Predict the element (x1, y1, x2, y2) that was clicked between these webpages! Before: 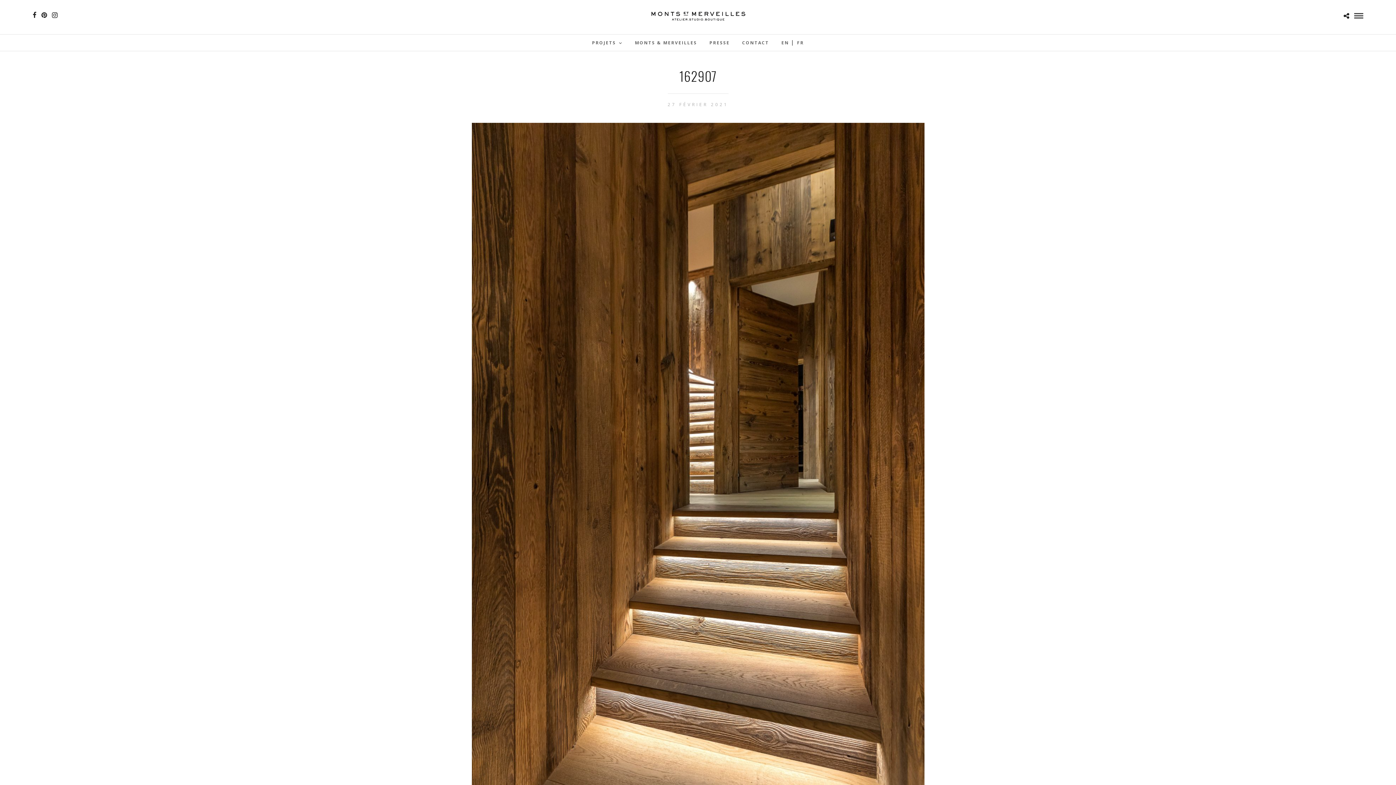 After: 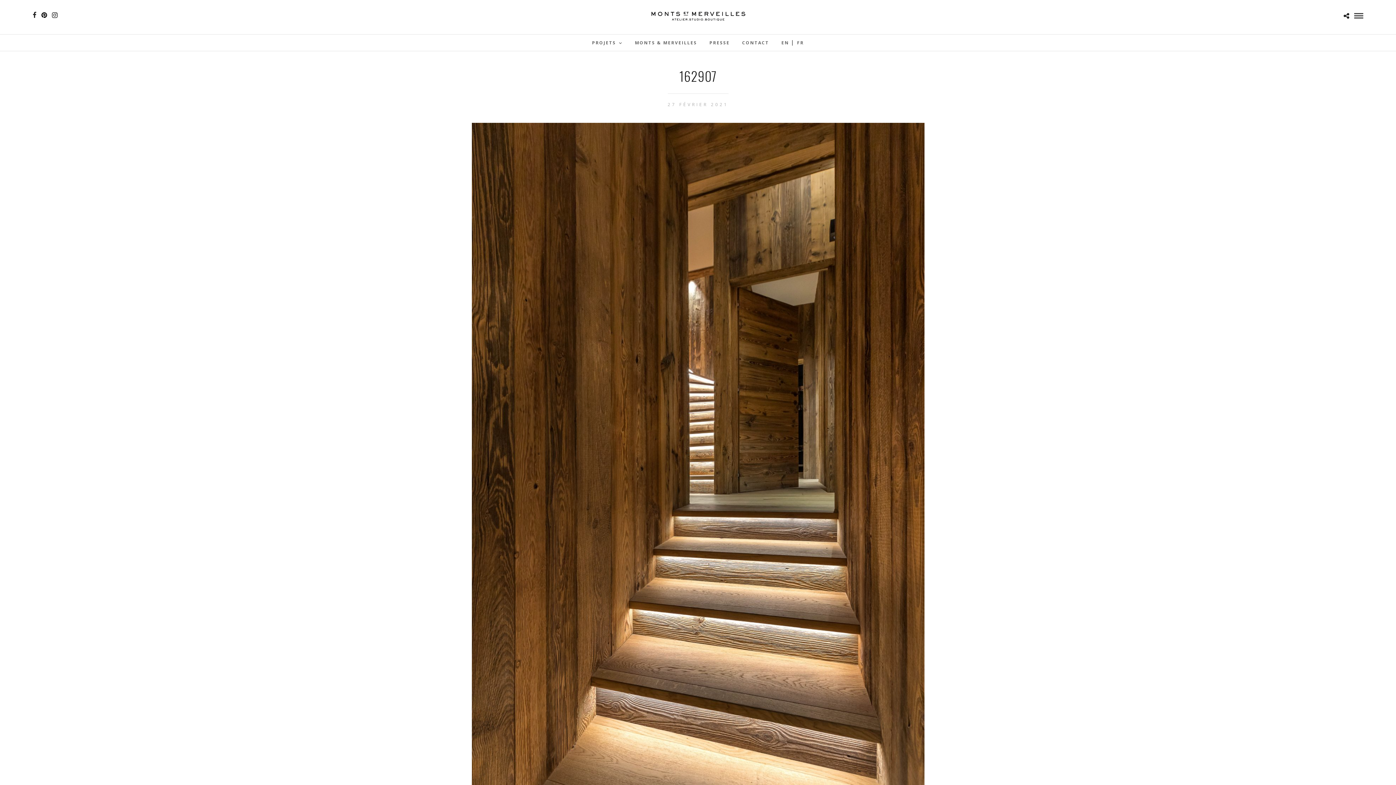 Action: bbox: (41, 12, 46, 18)